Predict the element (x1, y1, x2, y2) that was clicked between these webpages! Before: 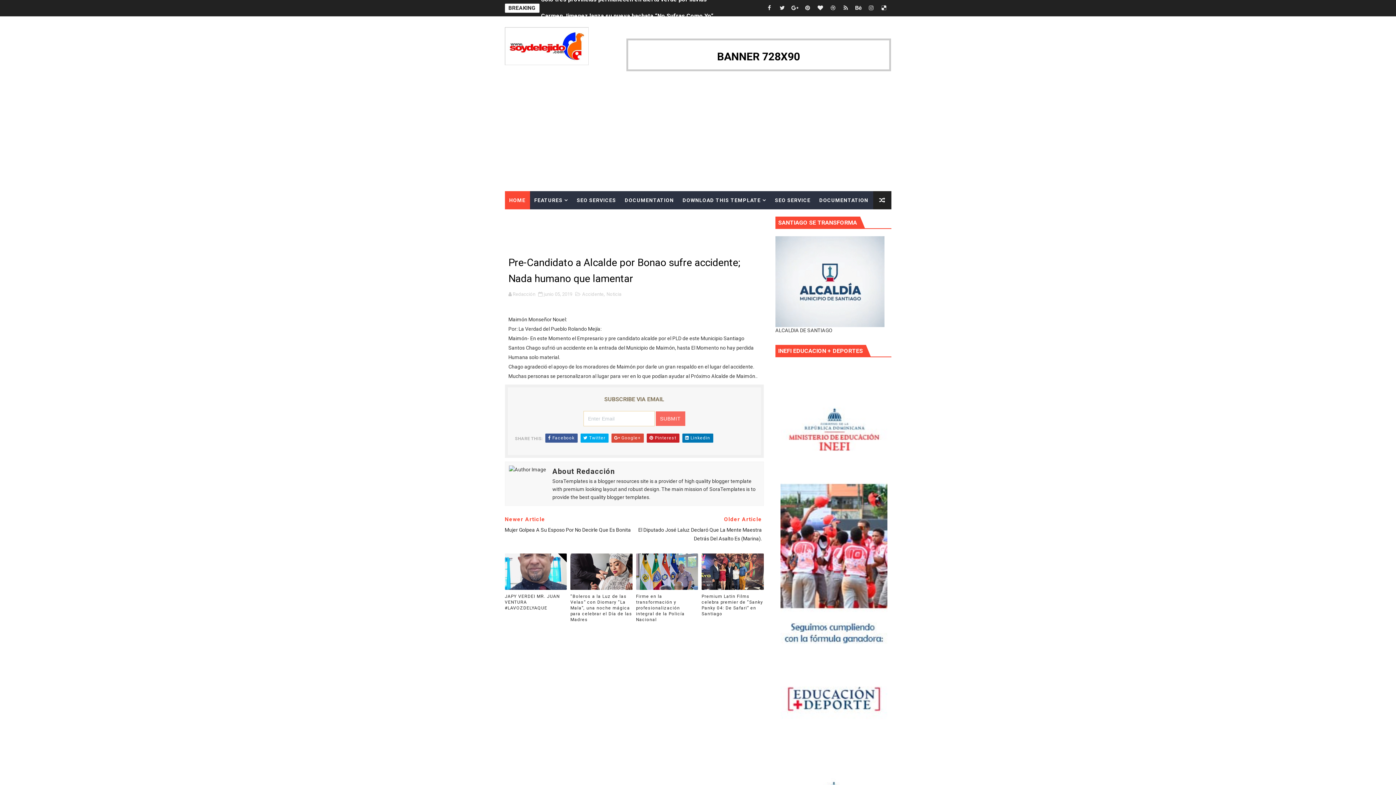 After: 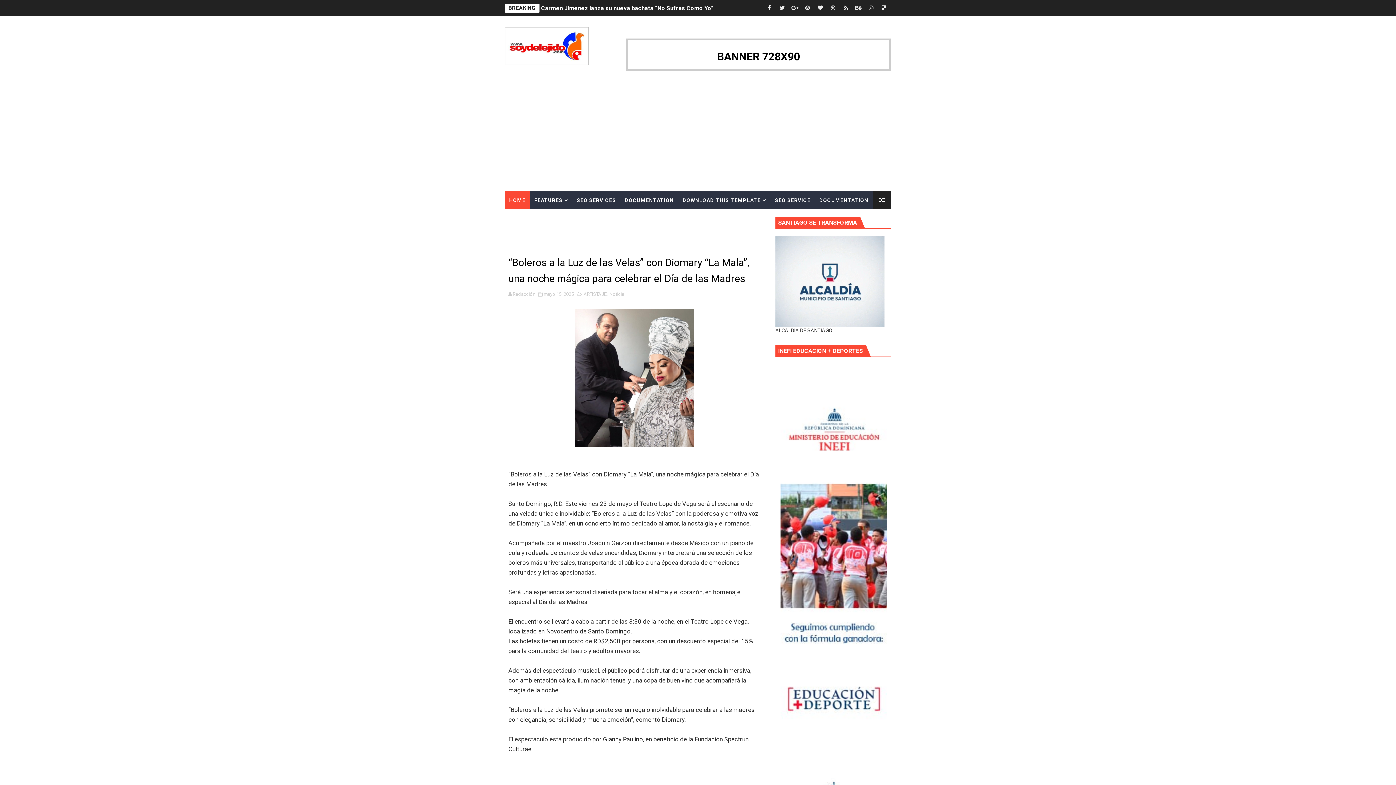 Action: label: “Boleros a la Luz de las Velas” con Diomary “La Mala”, una noche mágica para celebrar el Día de las Madres bbox: (570, 590, 632, 622)